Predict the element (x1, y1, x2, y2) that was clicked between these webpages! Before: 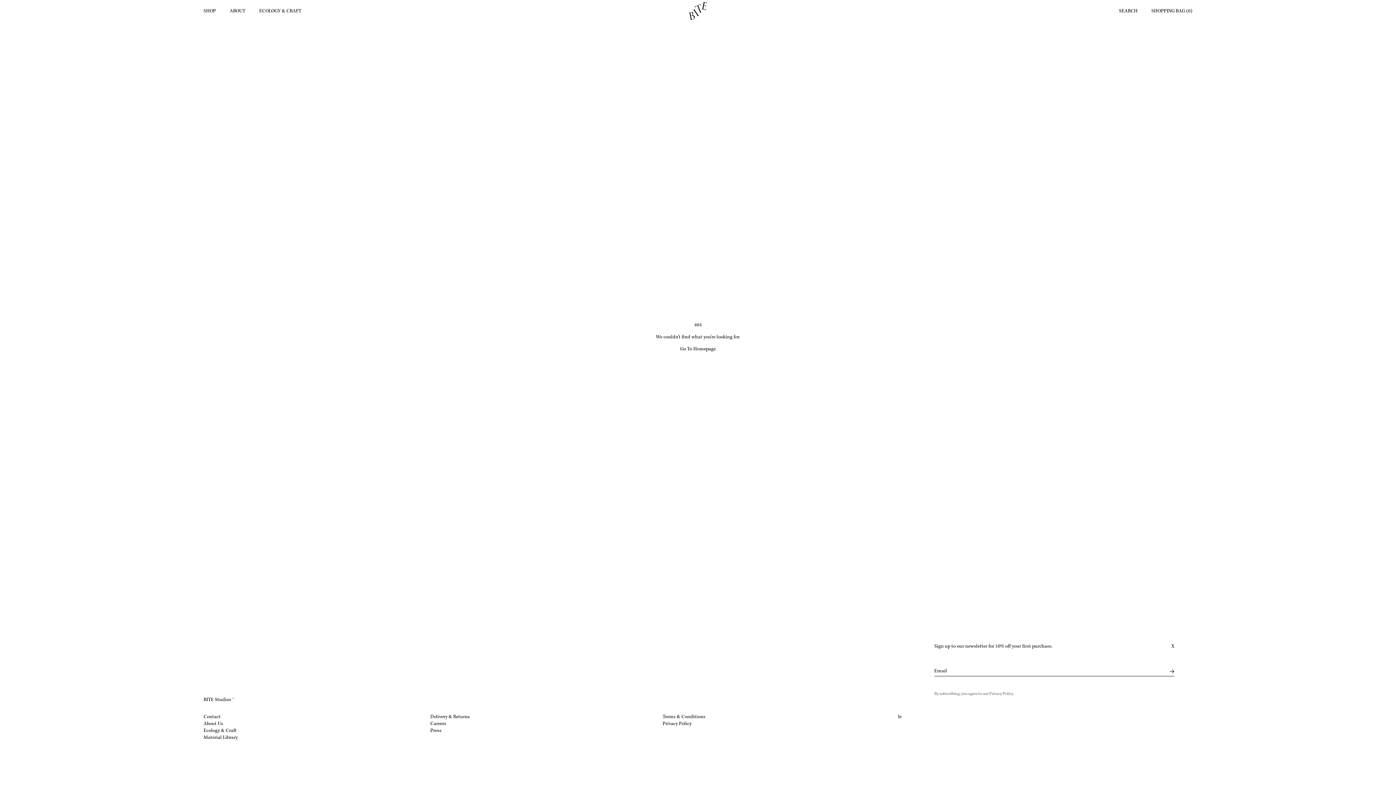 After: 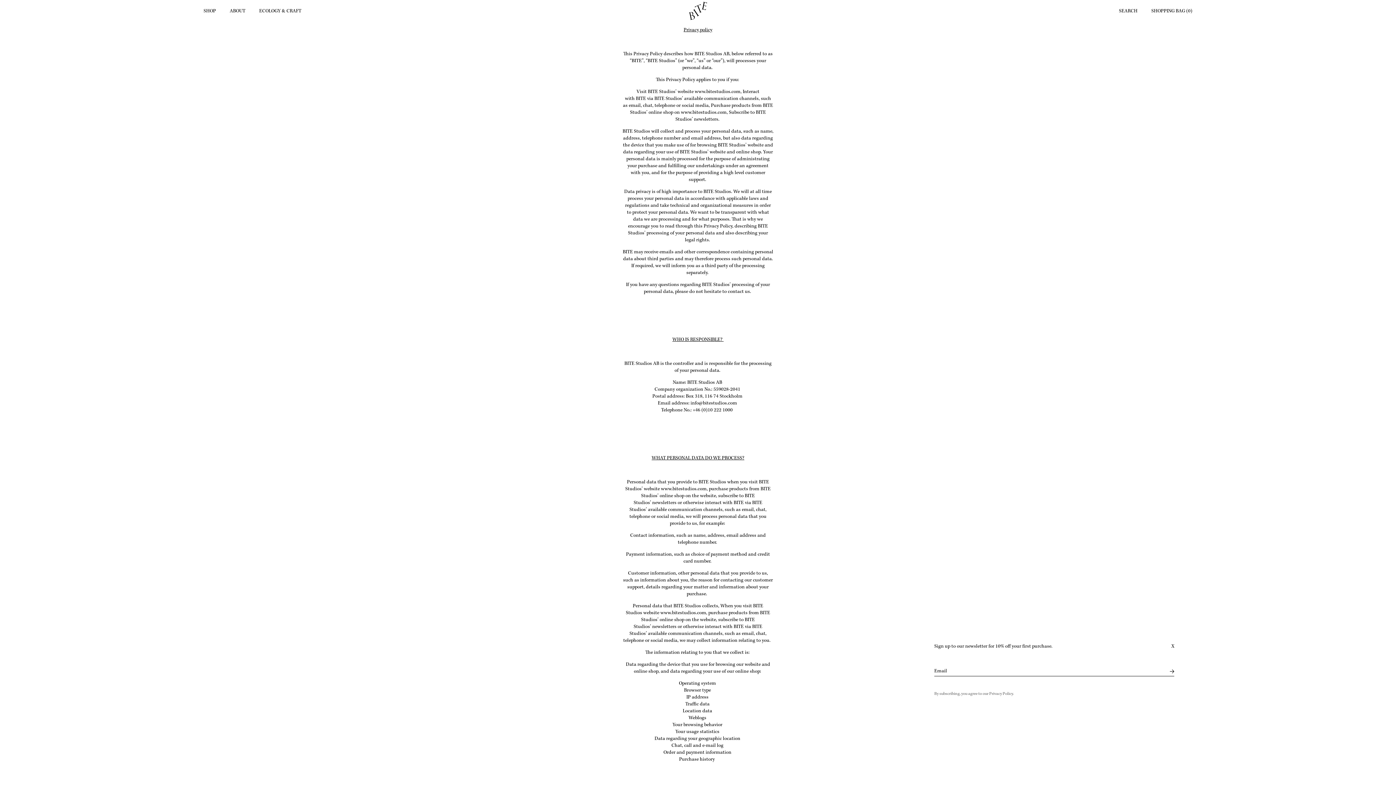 Action: bbox: (662, 721, 691, 727) label: Privacy Policy